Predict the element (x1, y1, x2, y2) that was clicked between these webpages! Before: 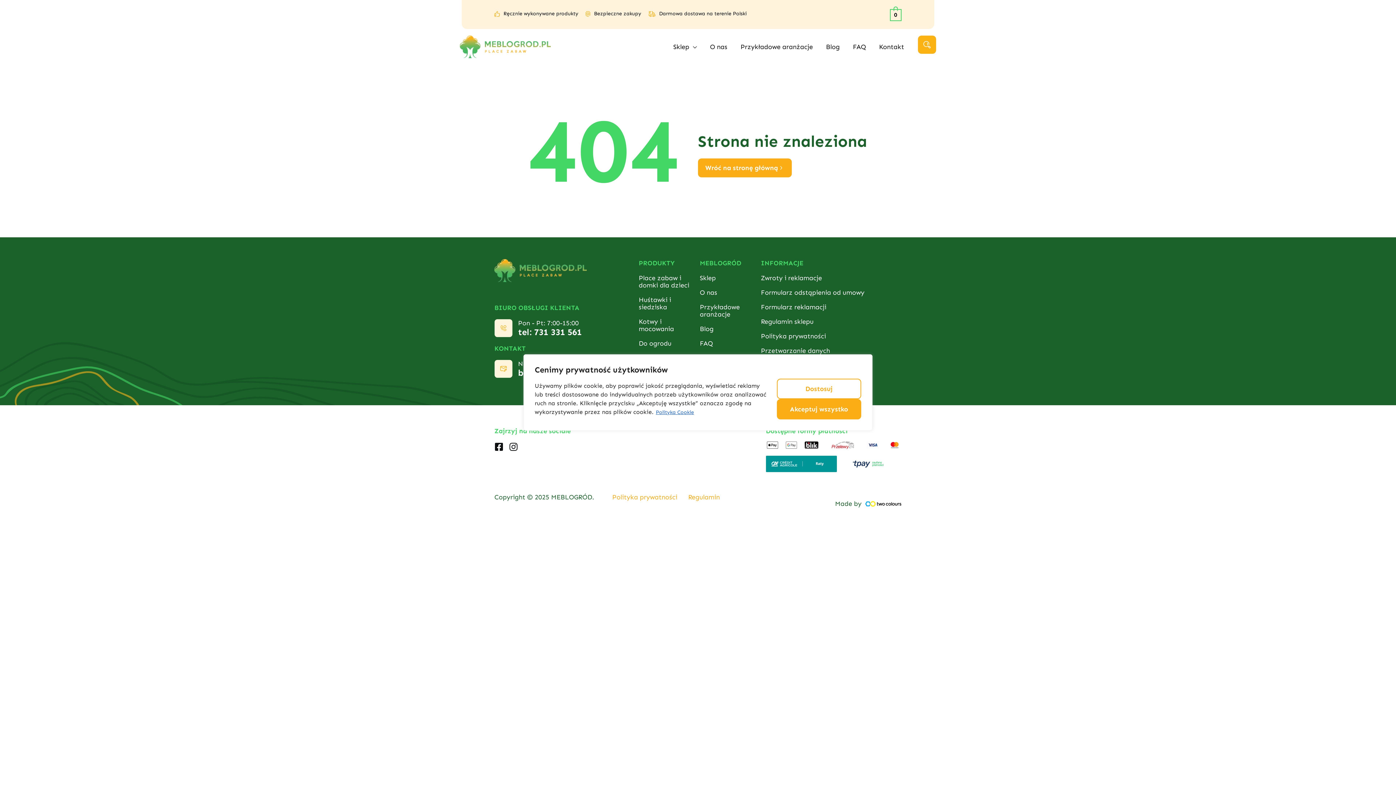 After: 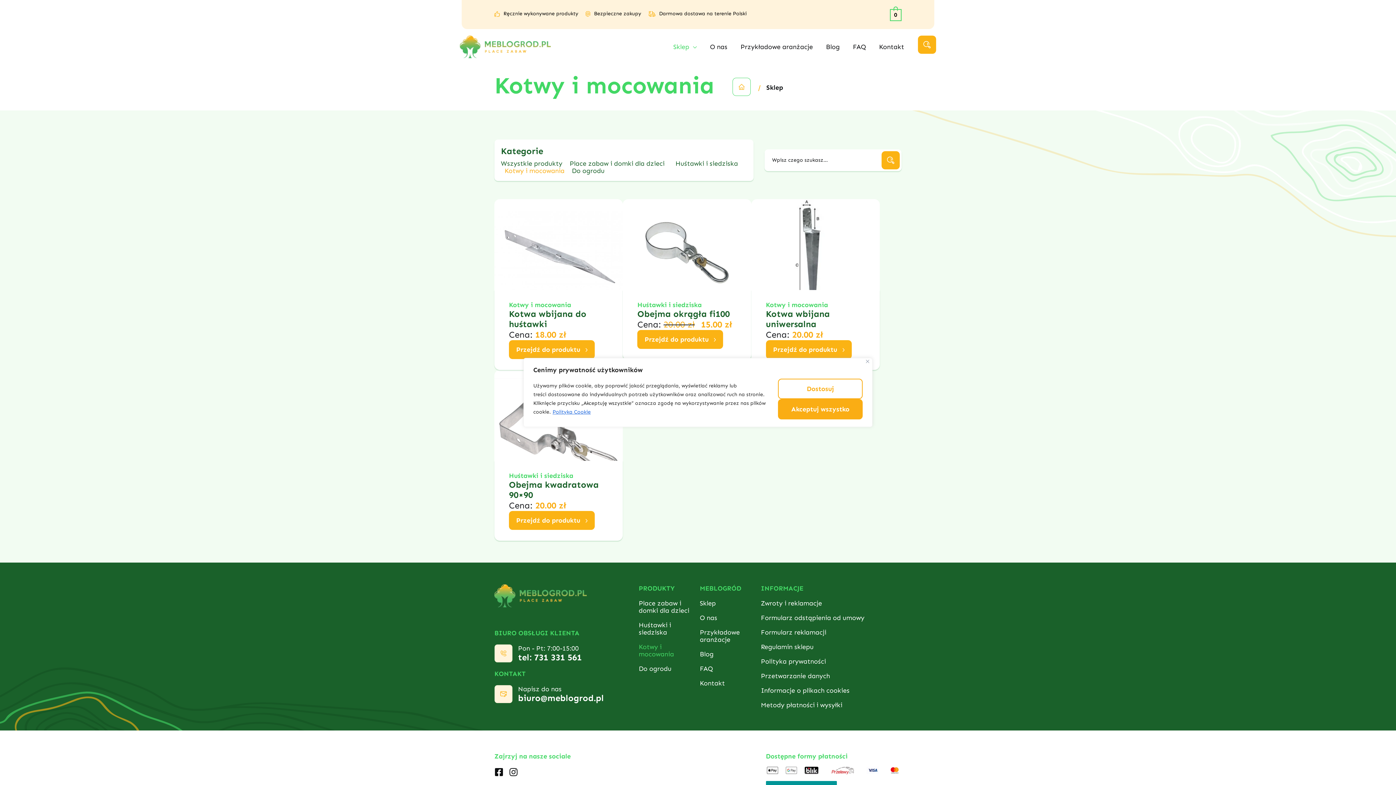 Action: bbox: (638, 318, 696, 332) label: Kotwy i mocowania